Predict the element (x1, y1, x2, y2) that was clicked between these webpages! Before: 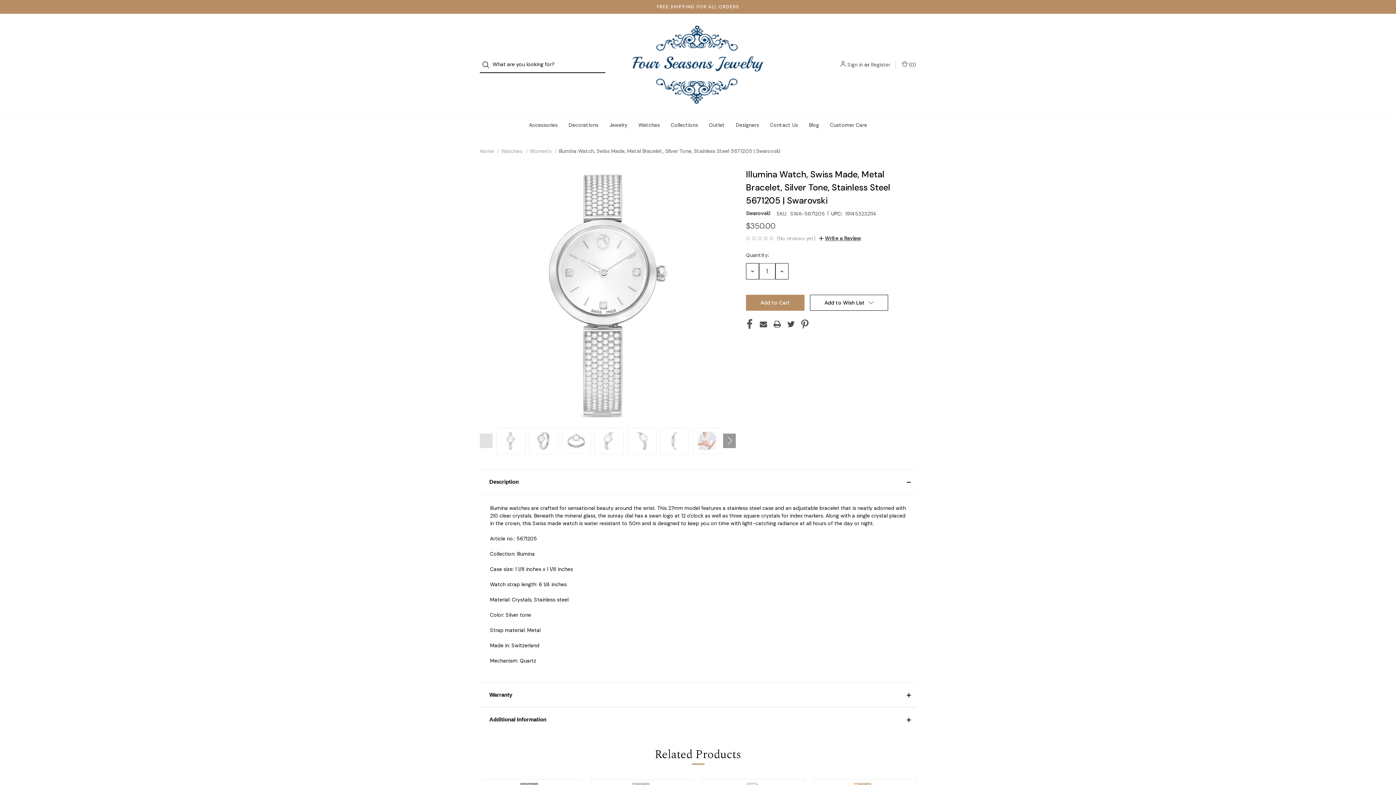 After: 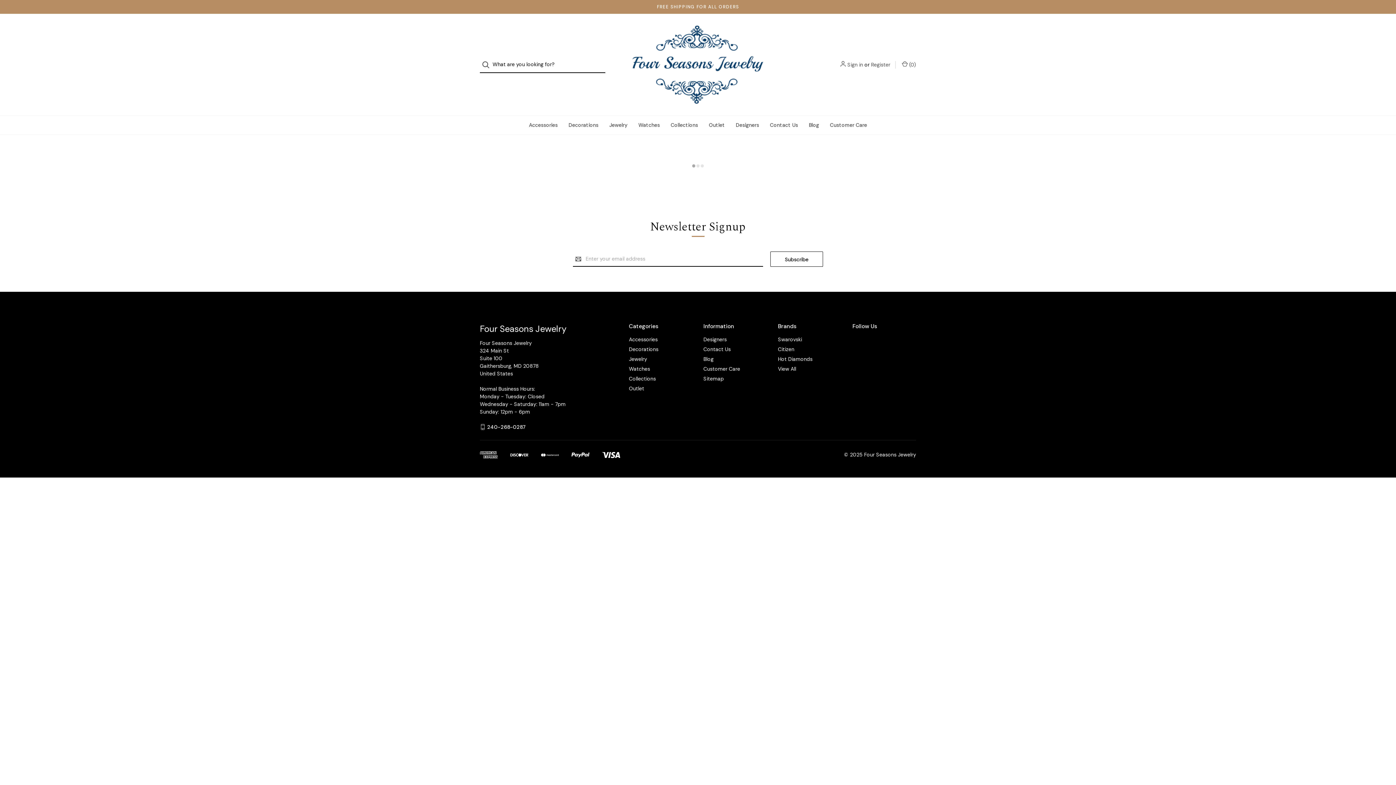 Action: label: Jewelry bbox: (604, 116, 633, 134)